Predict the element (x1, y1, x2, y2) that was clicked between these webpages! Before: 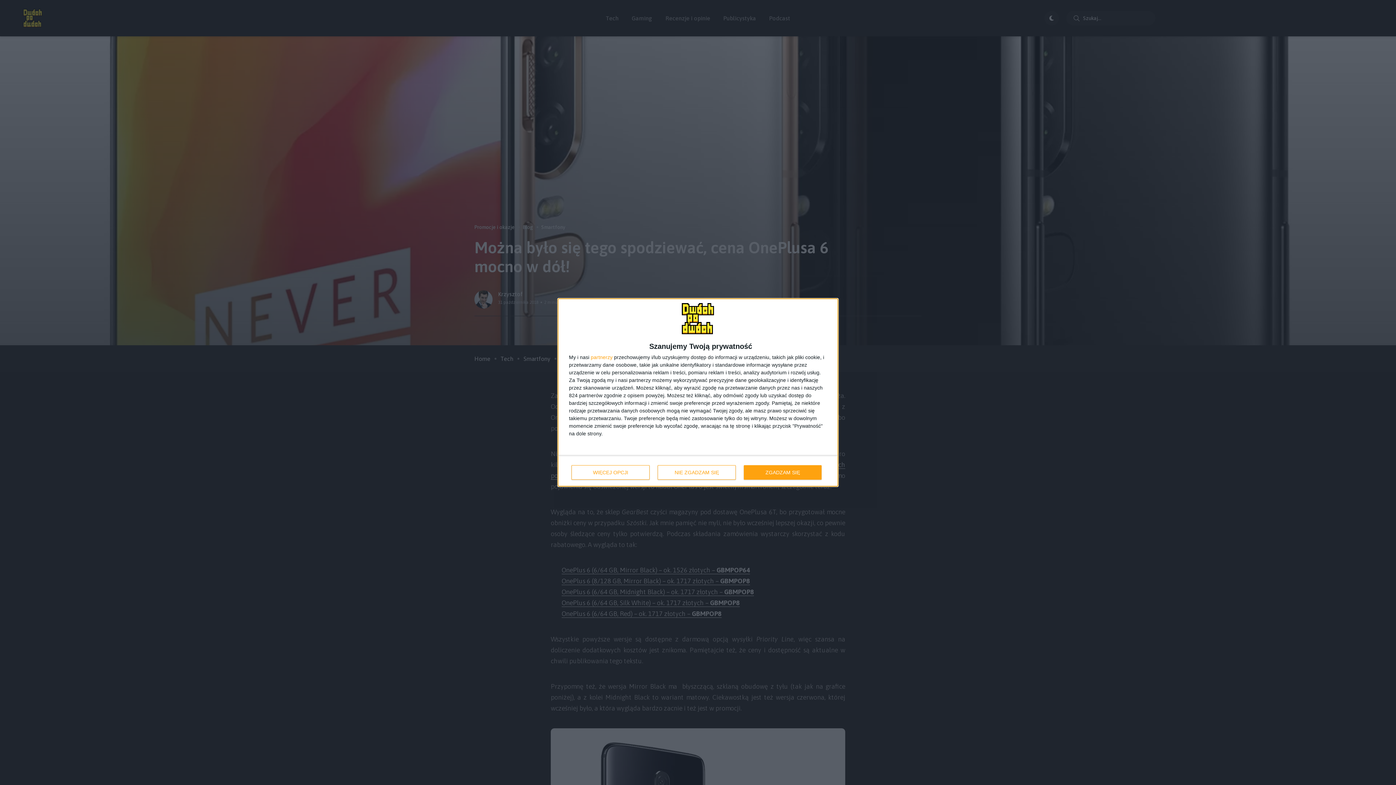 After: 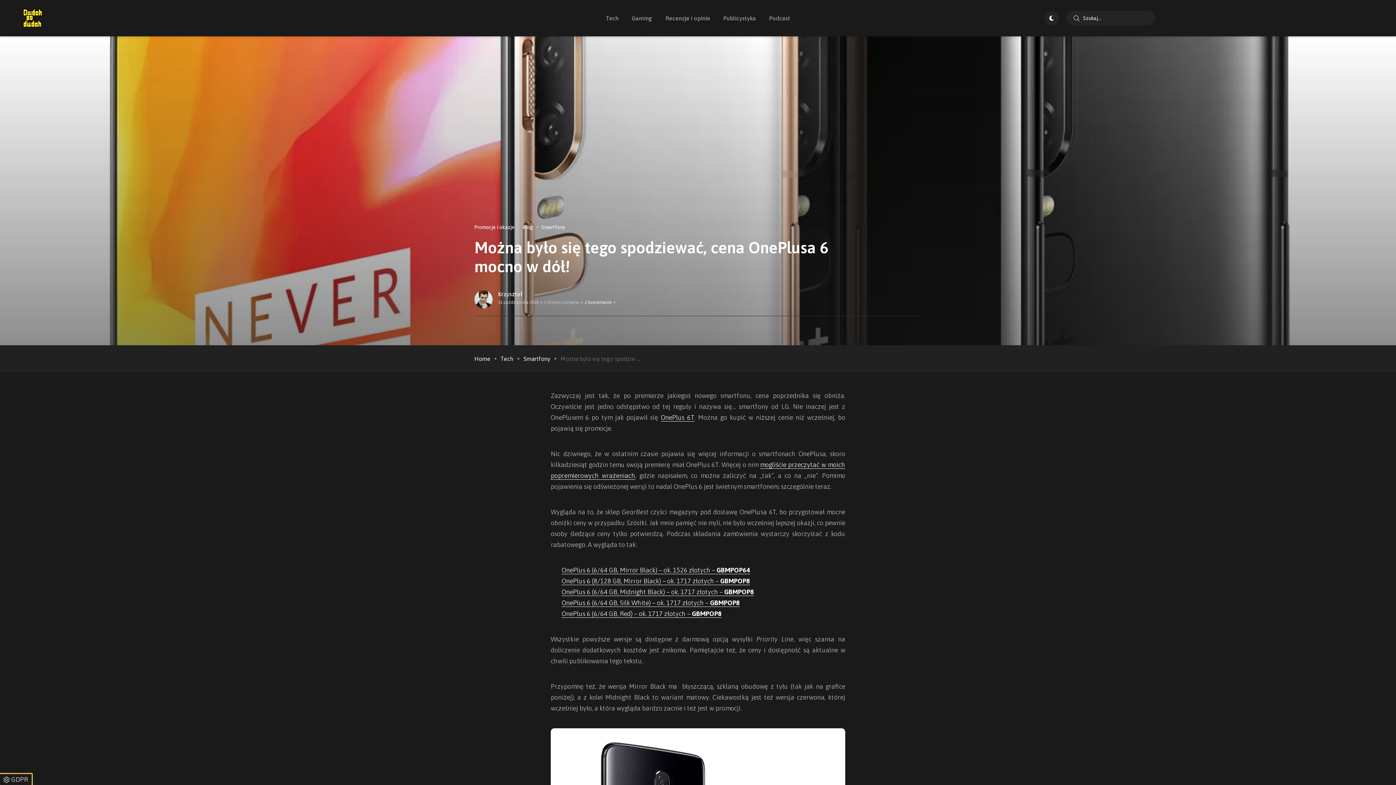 Action: label: ZGADZAM SIĘ bbox: (744, 465, 821, 480)